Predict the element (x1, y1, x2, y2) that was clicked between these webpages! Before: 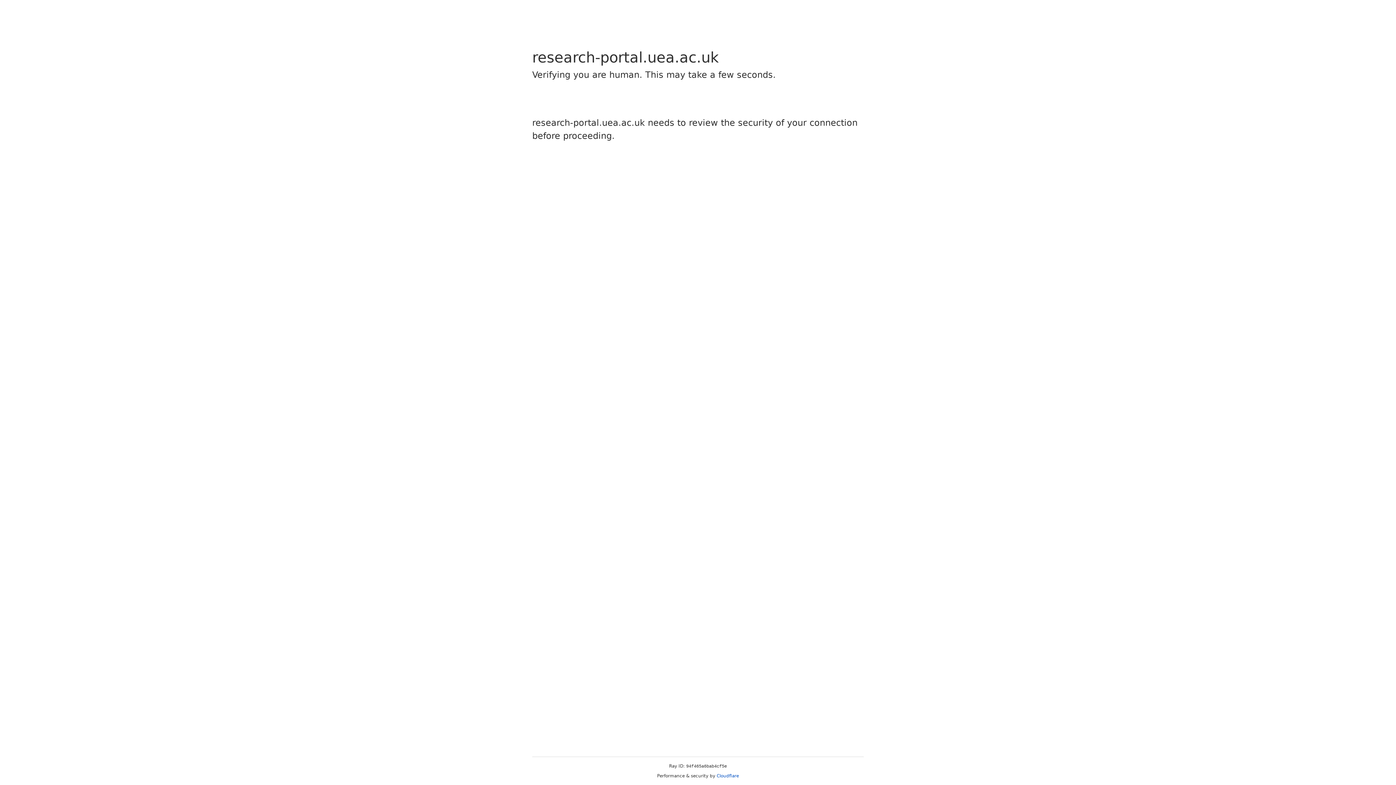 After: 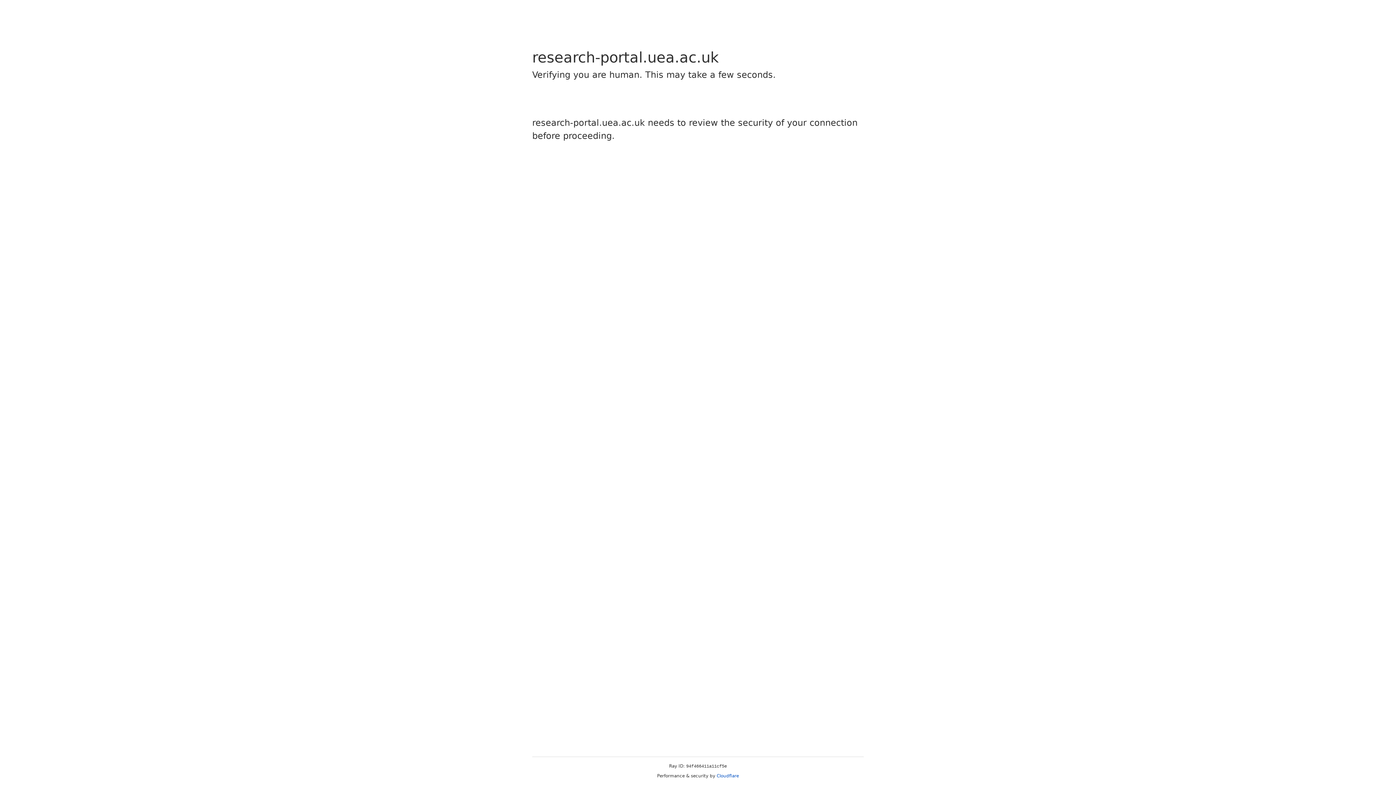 Action: label: Cloudflare bbox: (716, 773, 739, 778)